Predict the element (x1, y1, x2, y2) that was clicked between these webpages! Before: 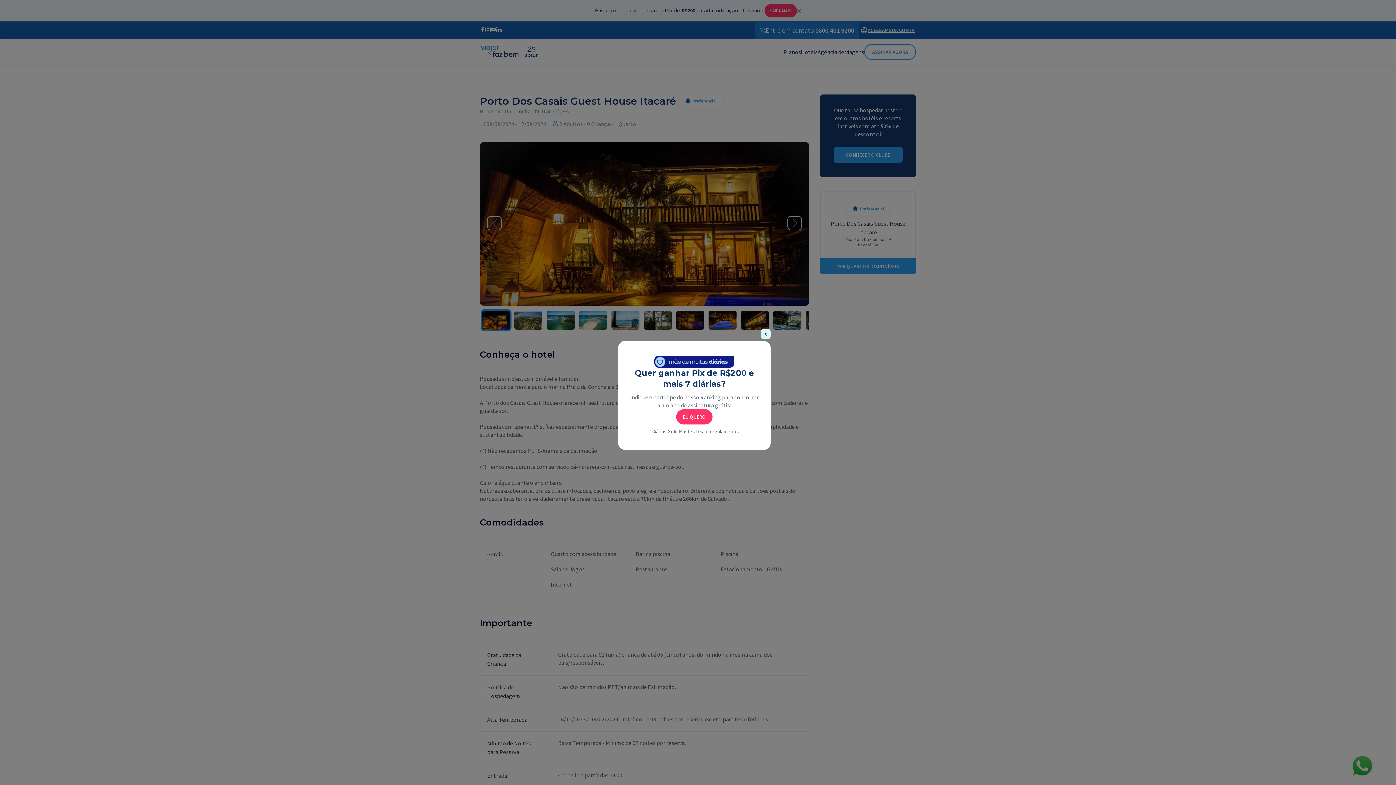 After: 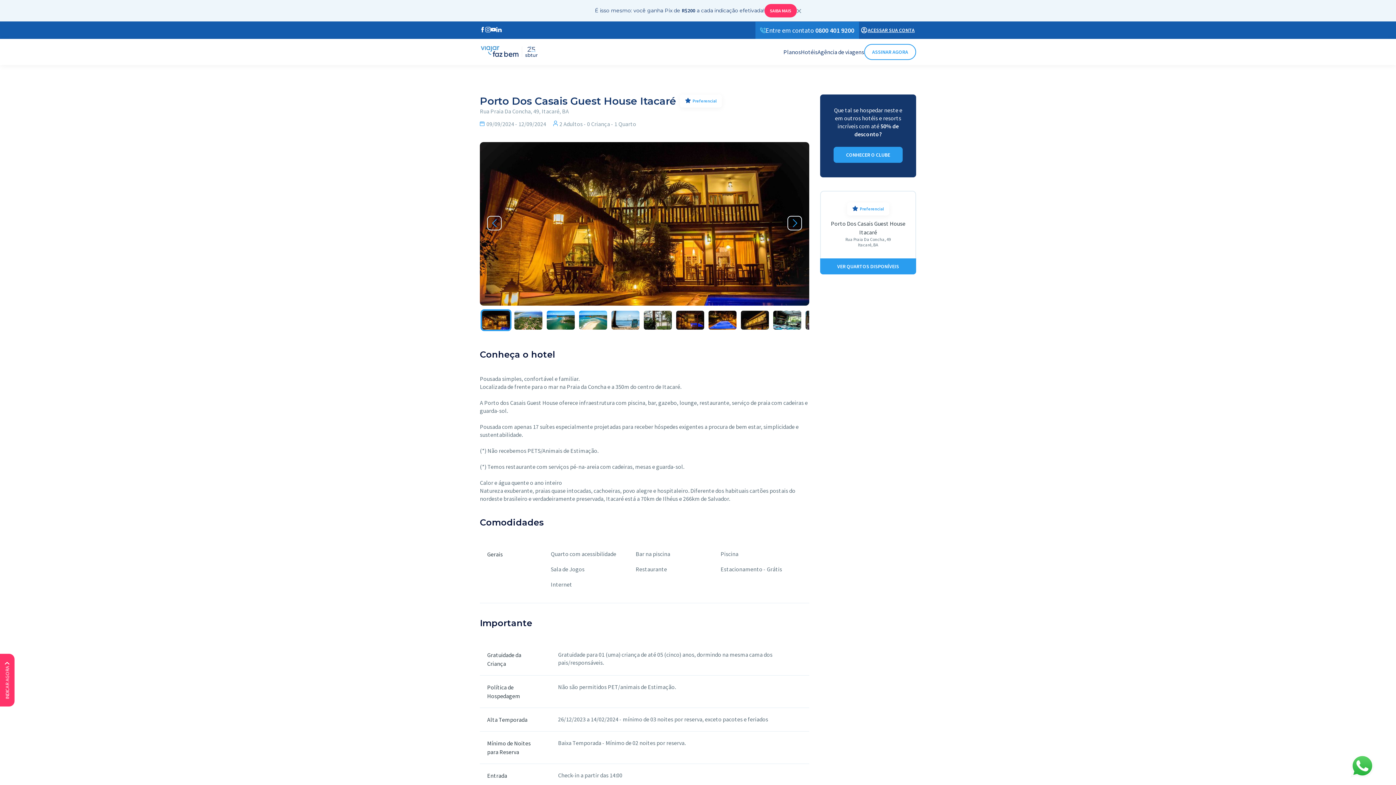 Action: label: X bbox: (761, 329, 770, 339)